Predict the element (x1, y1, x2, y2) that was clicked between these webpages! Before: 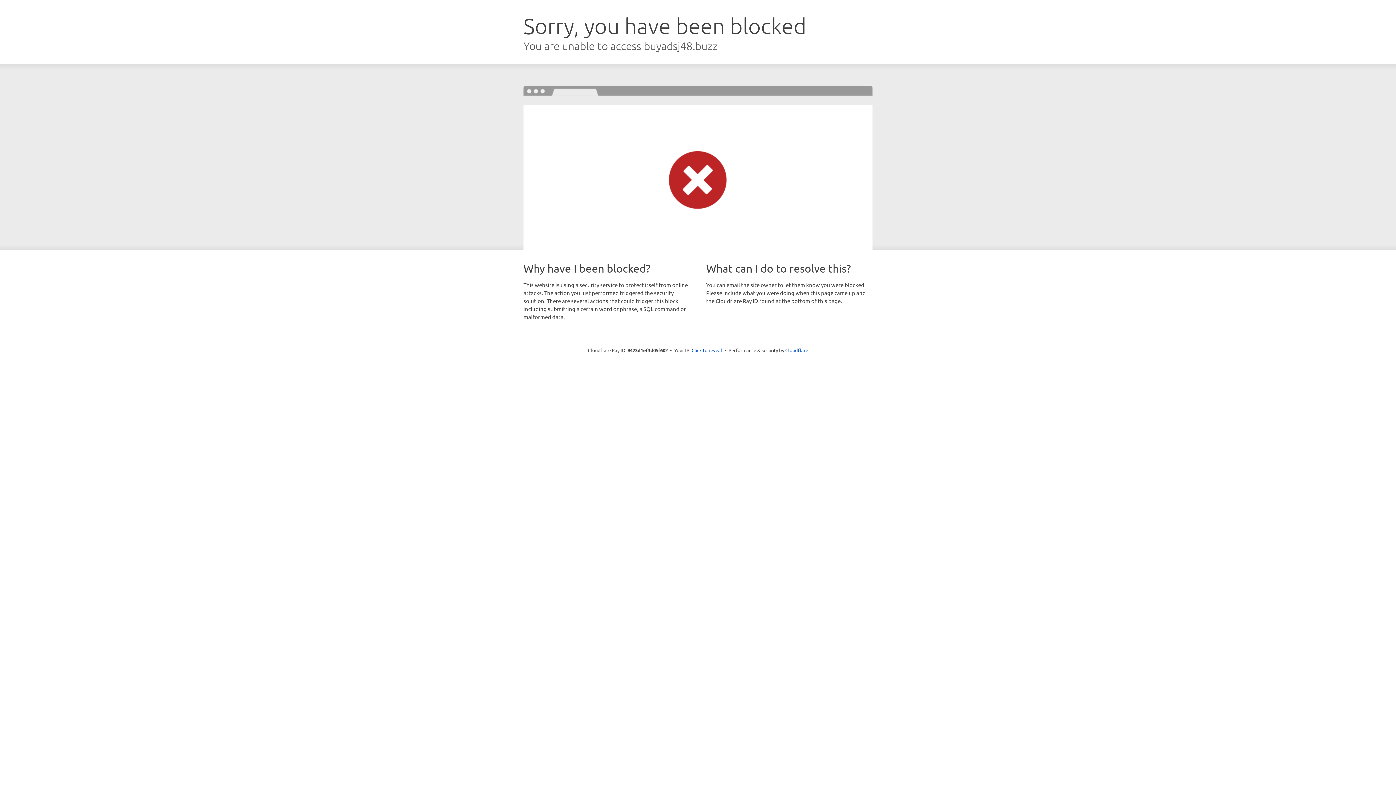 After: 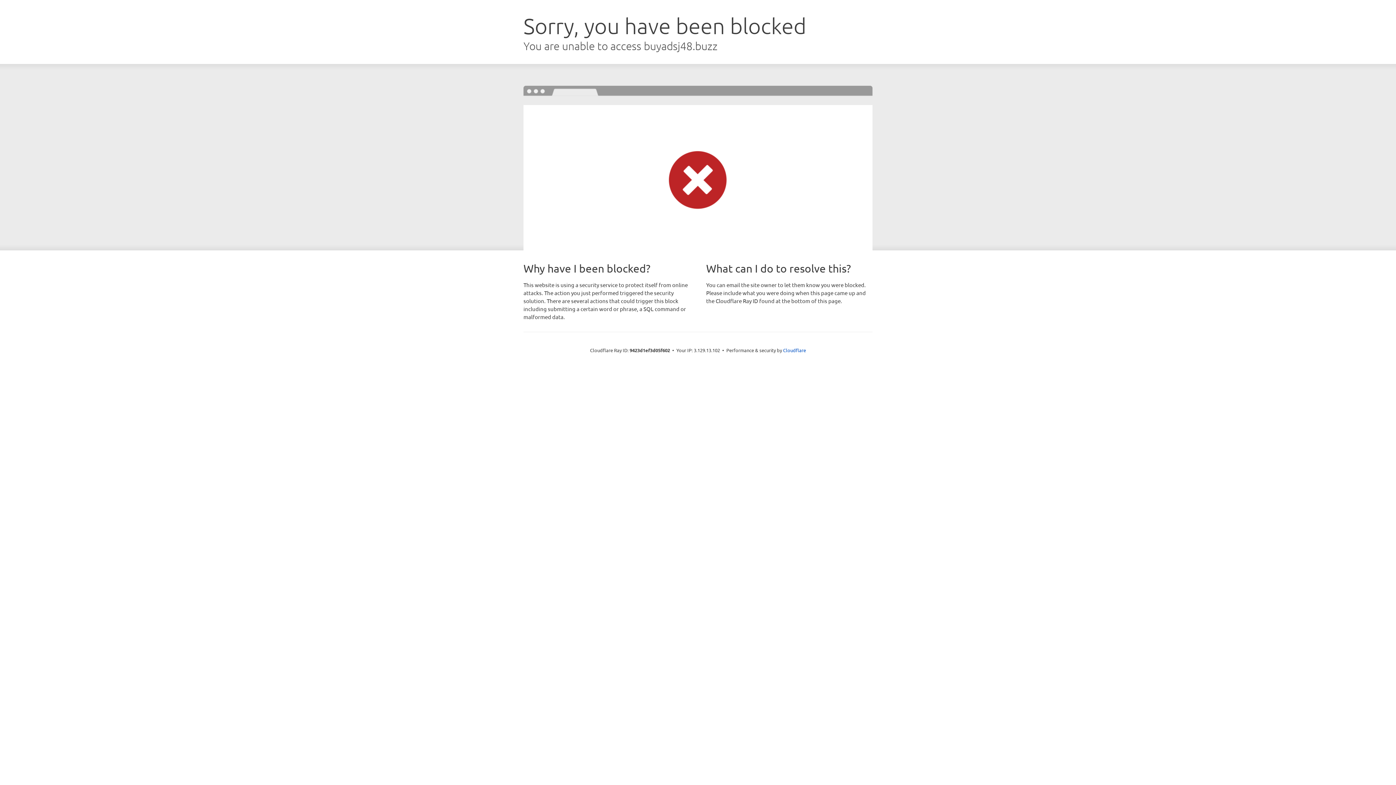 Action: bbox: (691, 346, 722, 353) label: Click to reveal